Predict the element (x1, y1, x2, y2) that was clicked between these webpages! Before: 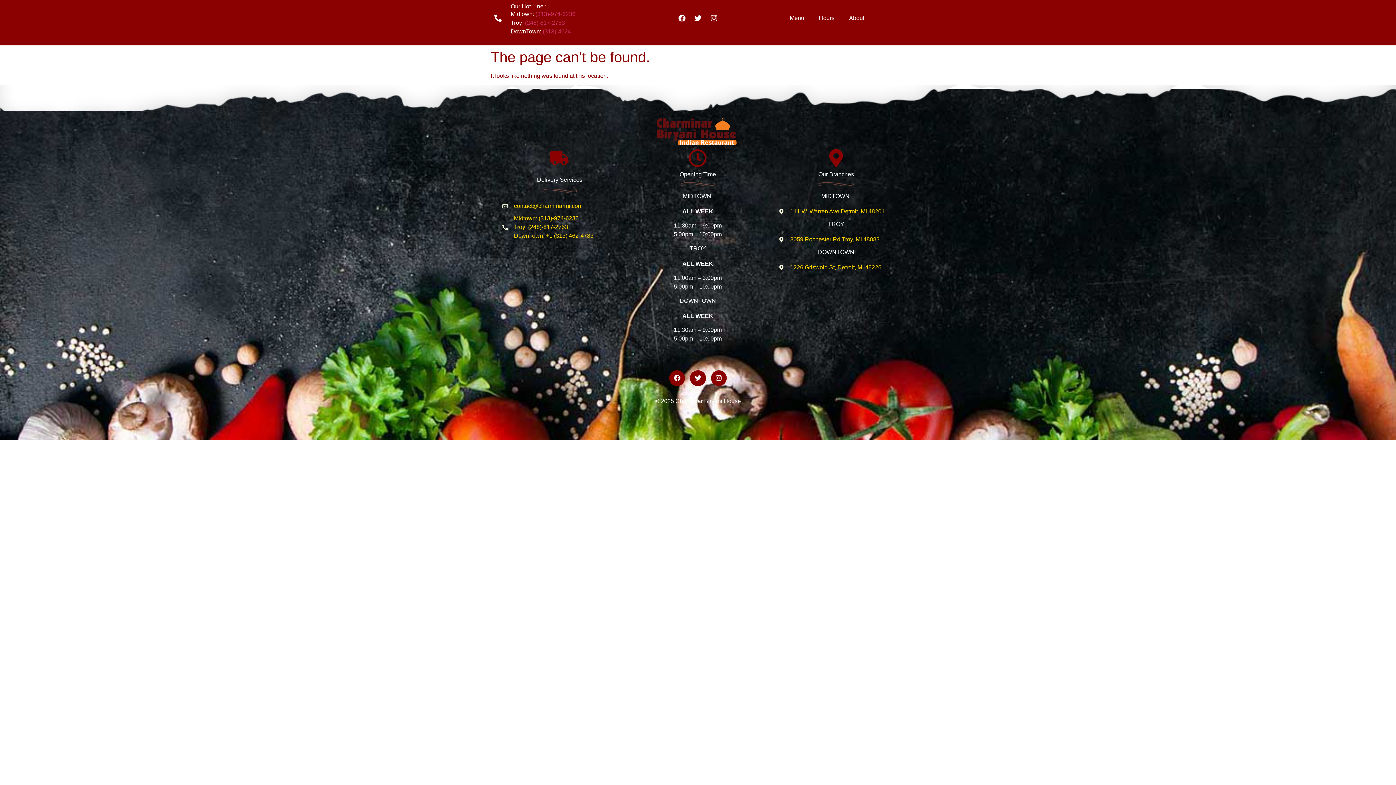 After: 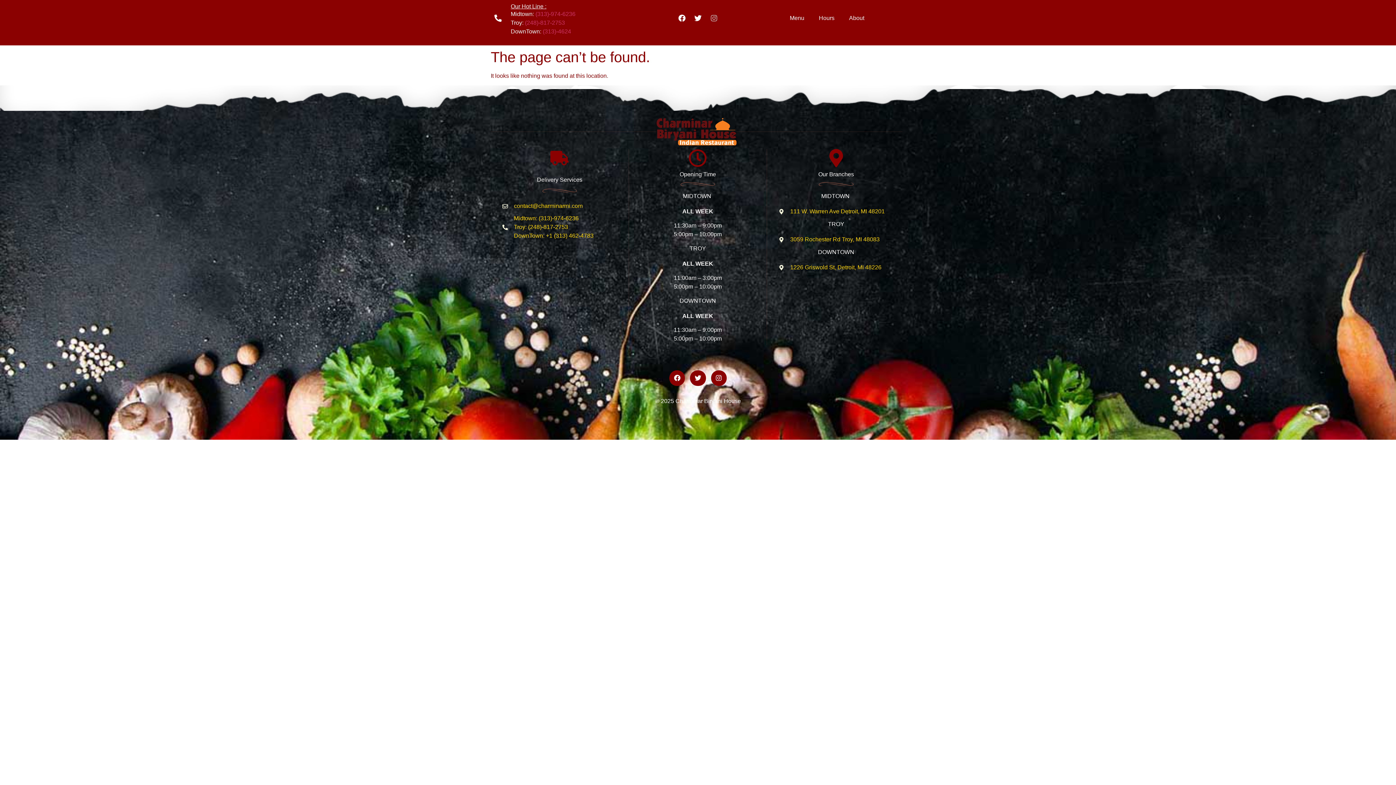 Action: label: Instagram bbox: (706, 10, 721, 25)